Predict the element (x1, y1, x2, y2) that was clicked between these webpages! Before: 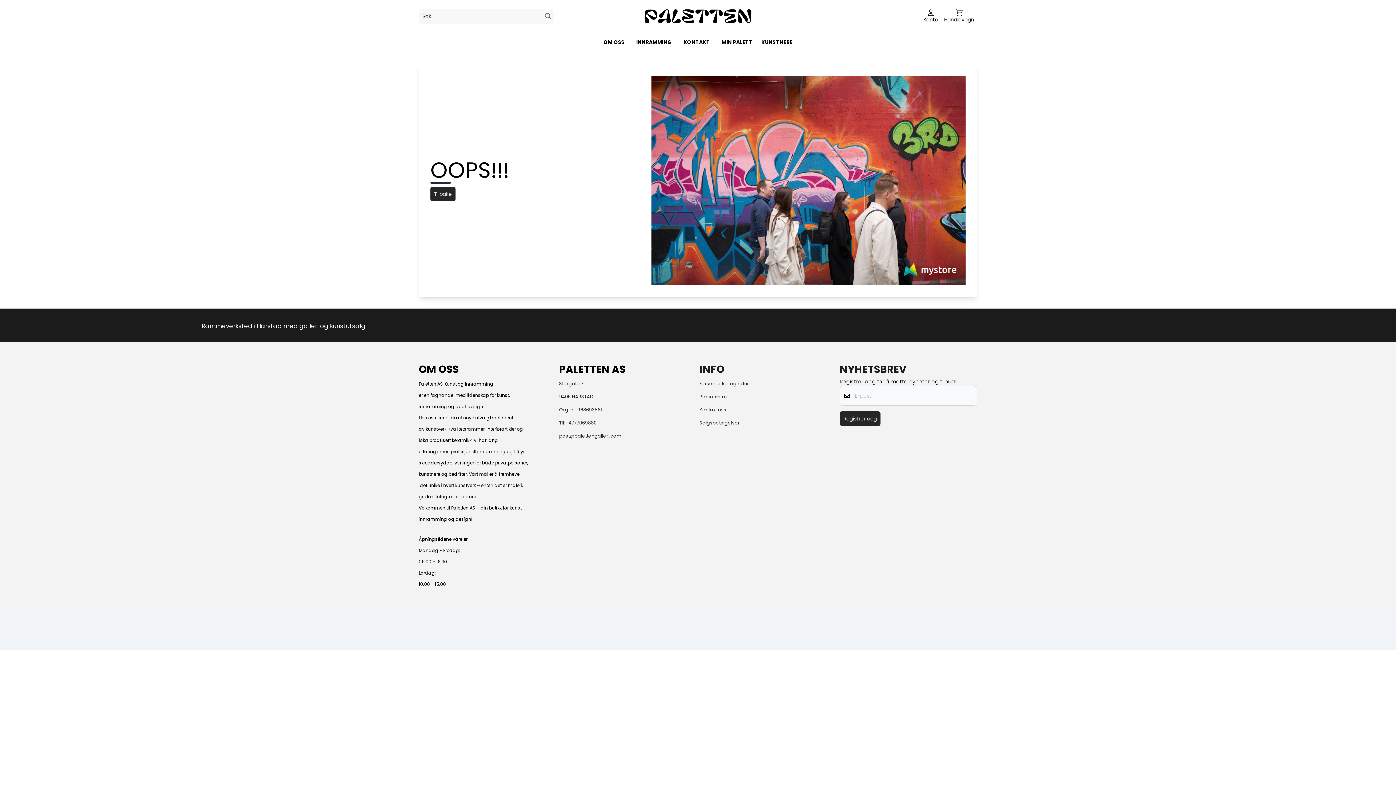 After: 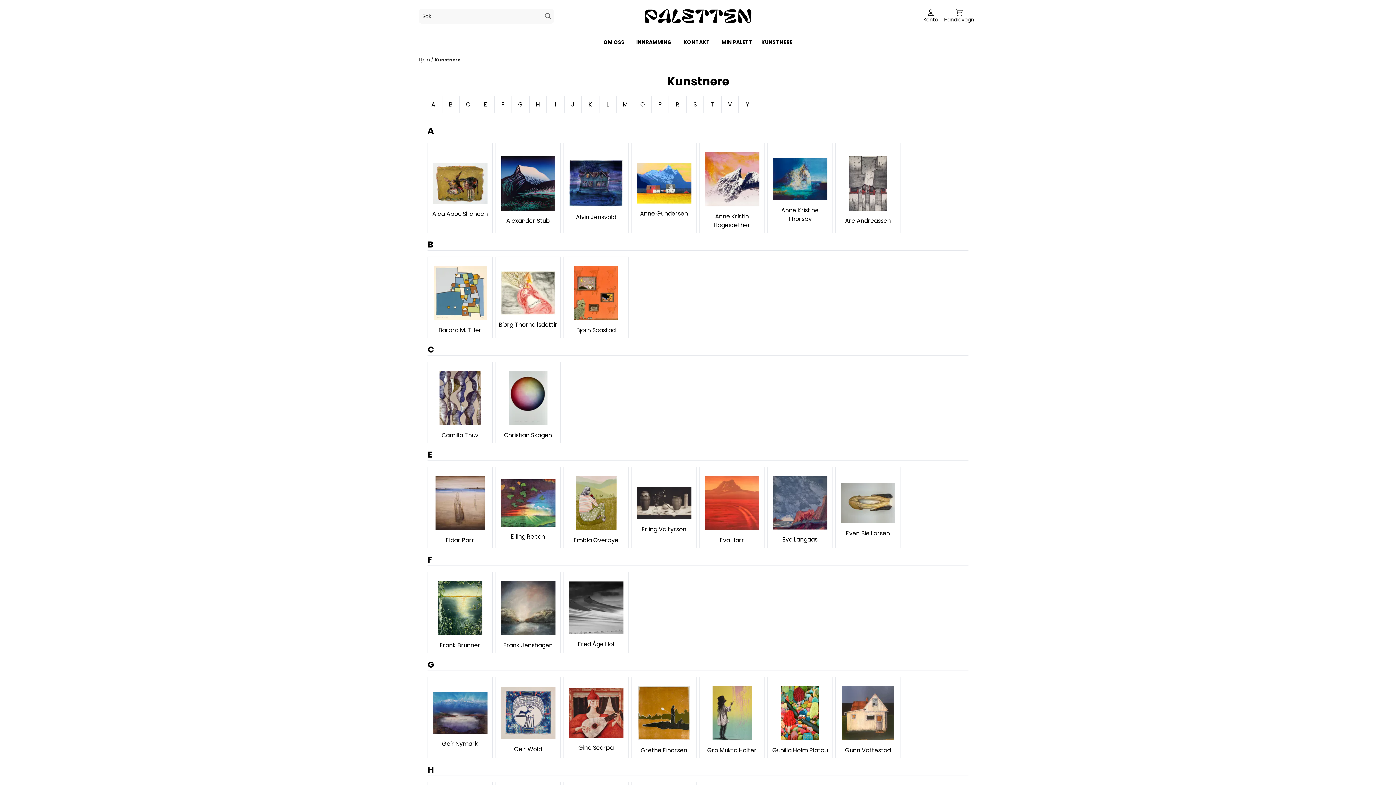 Action: bbox: (758, 35, 798, 48) label: KUNSTNERE